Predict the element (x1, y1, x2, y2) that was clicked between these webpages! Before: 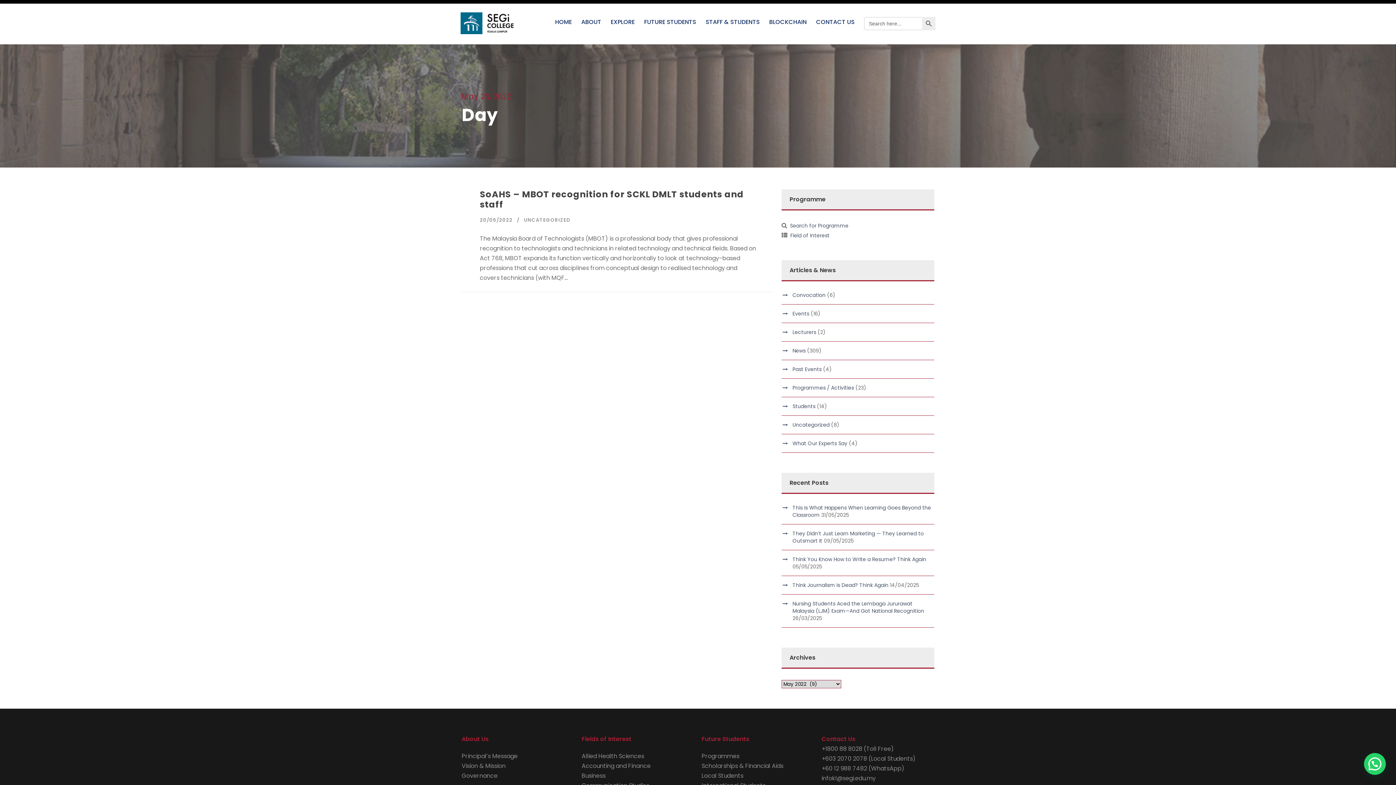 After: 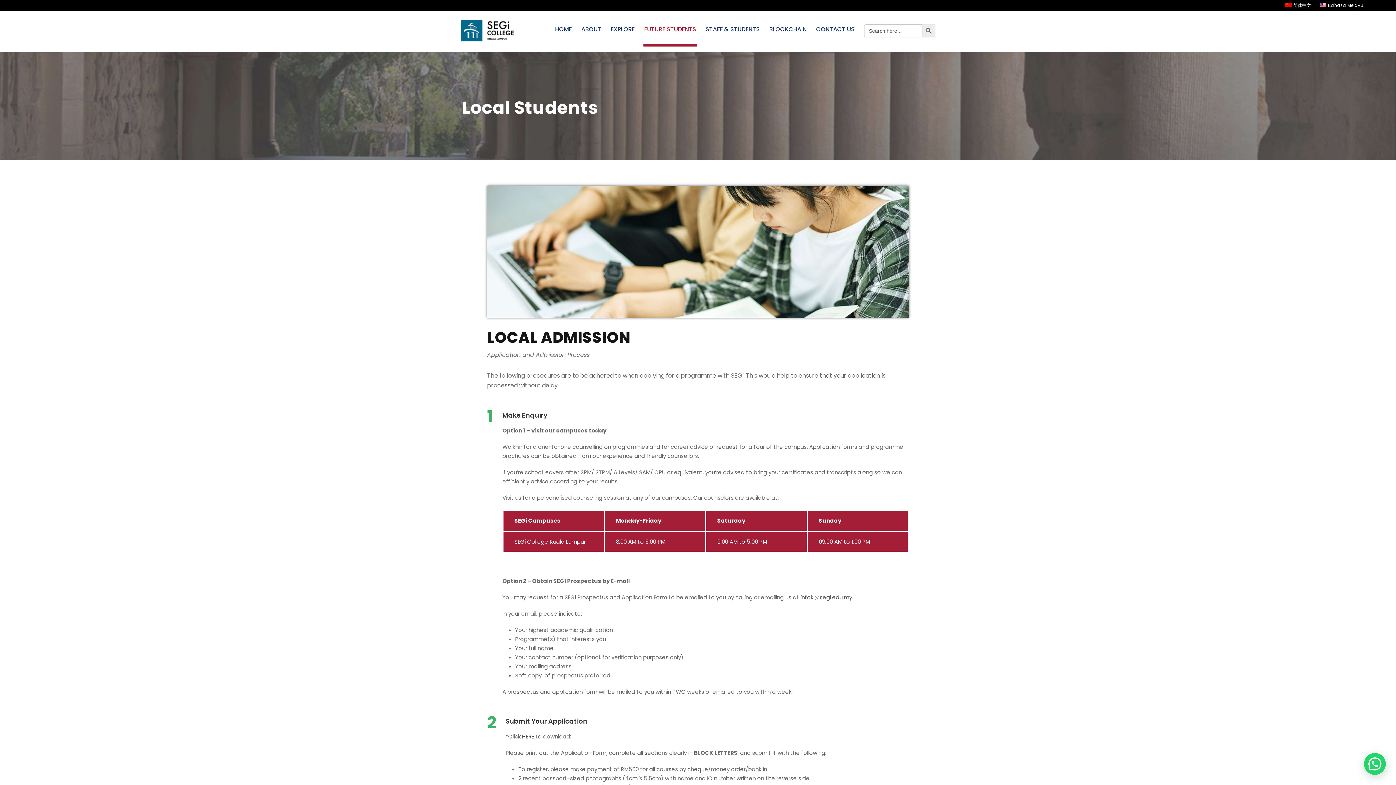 Action: bbox: (701, 772, 743, 780) label: Local Students